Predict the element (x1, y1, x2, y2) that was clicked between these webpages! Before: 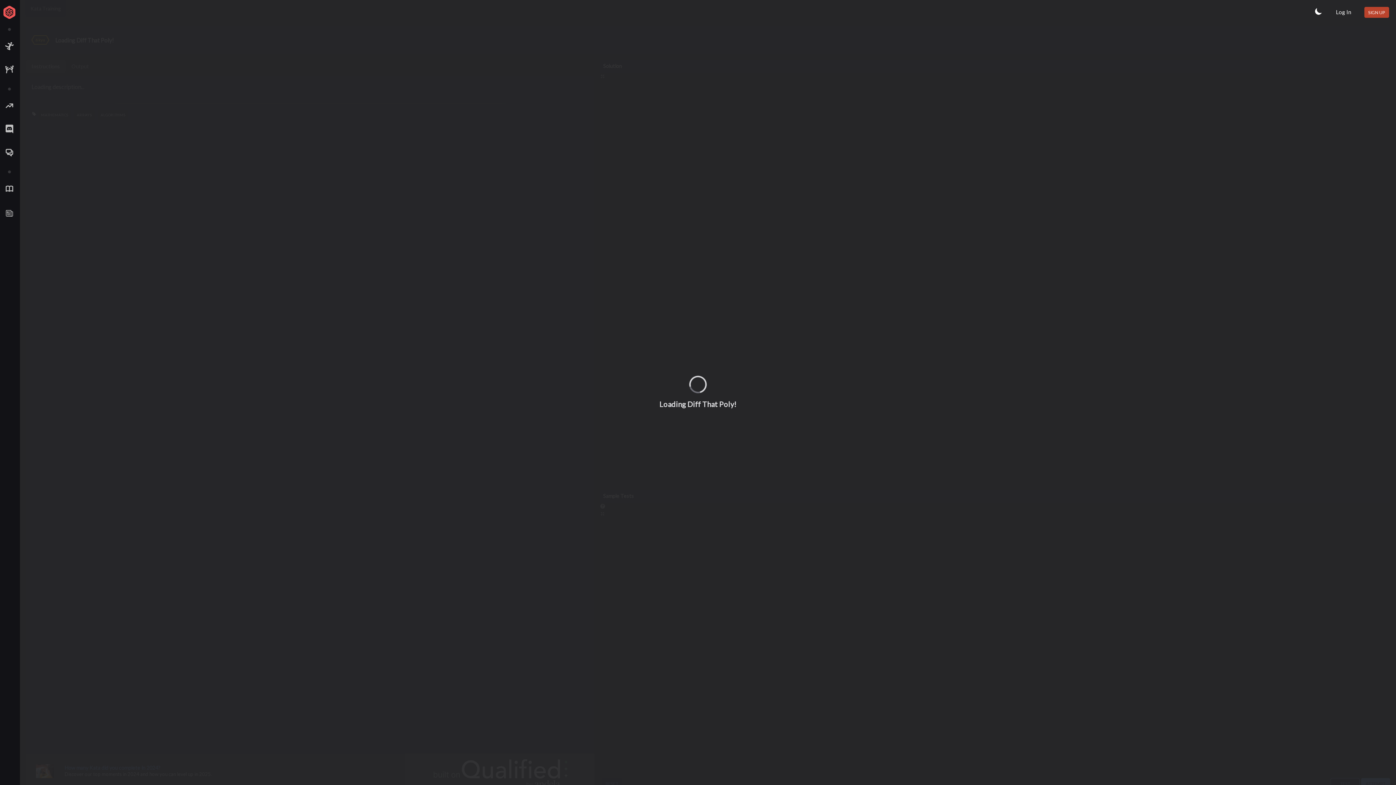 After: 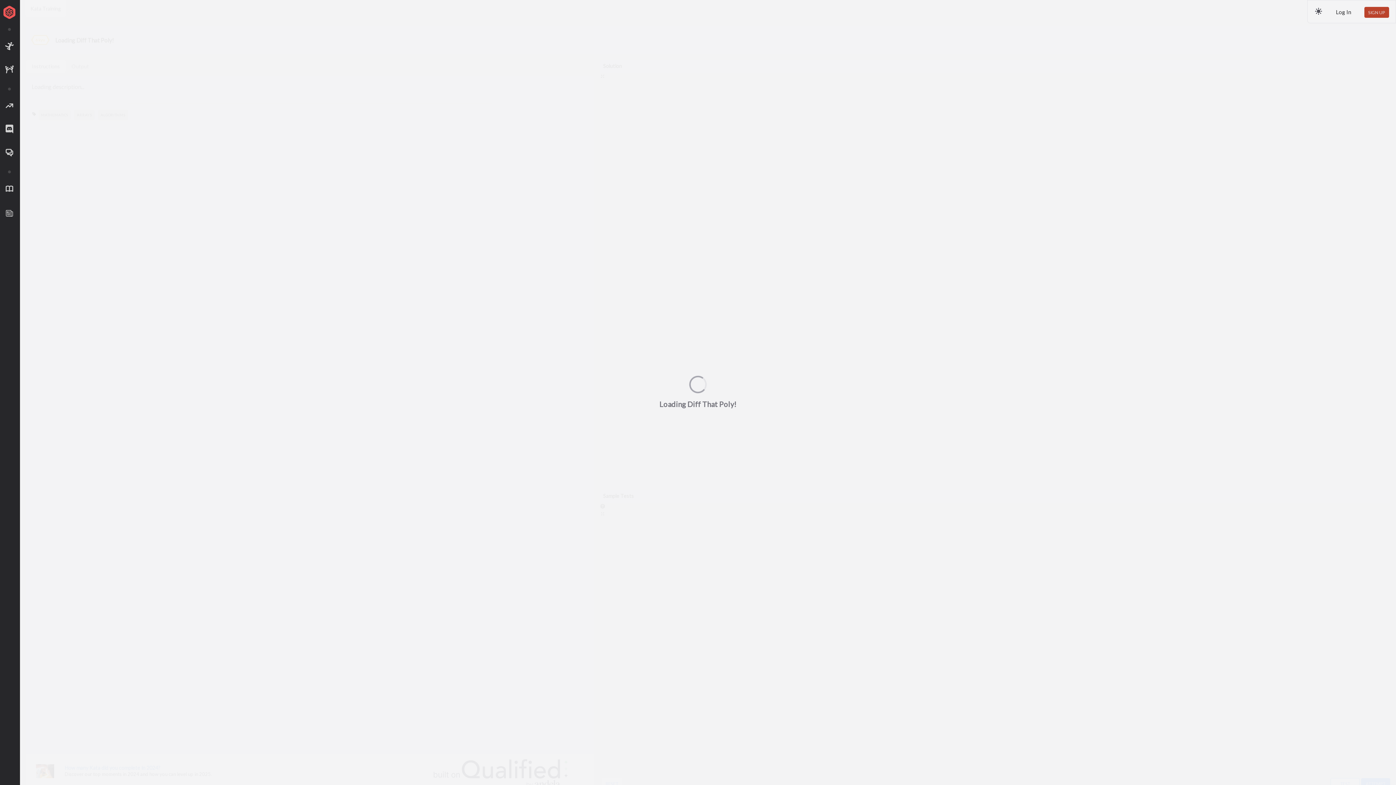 Action: bbox: (1314, 6, 1323, 15)